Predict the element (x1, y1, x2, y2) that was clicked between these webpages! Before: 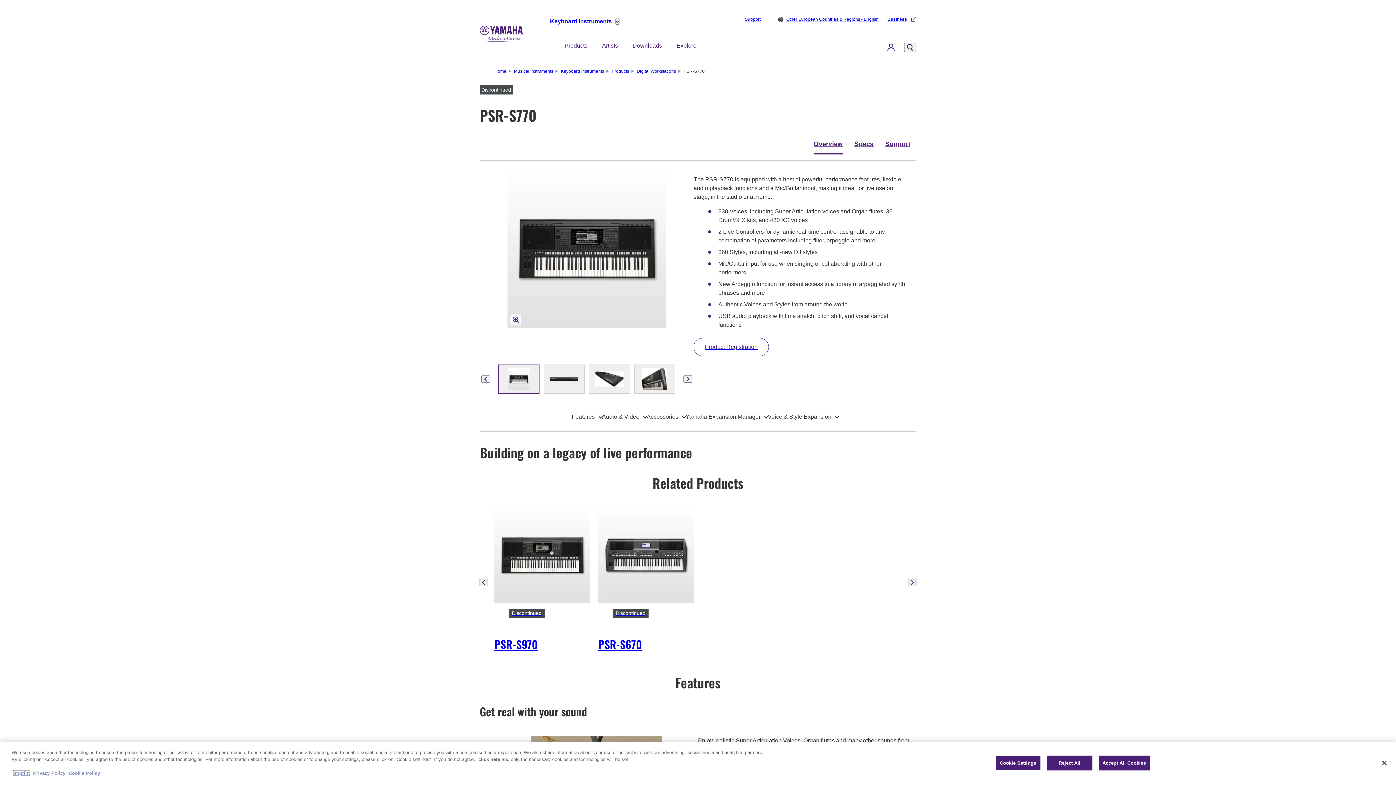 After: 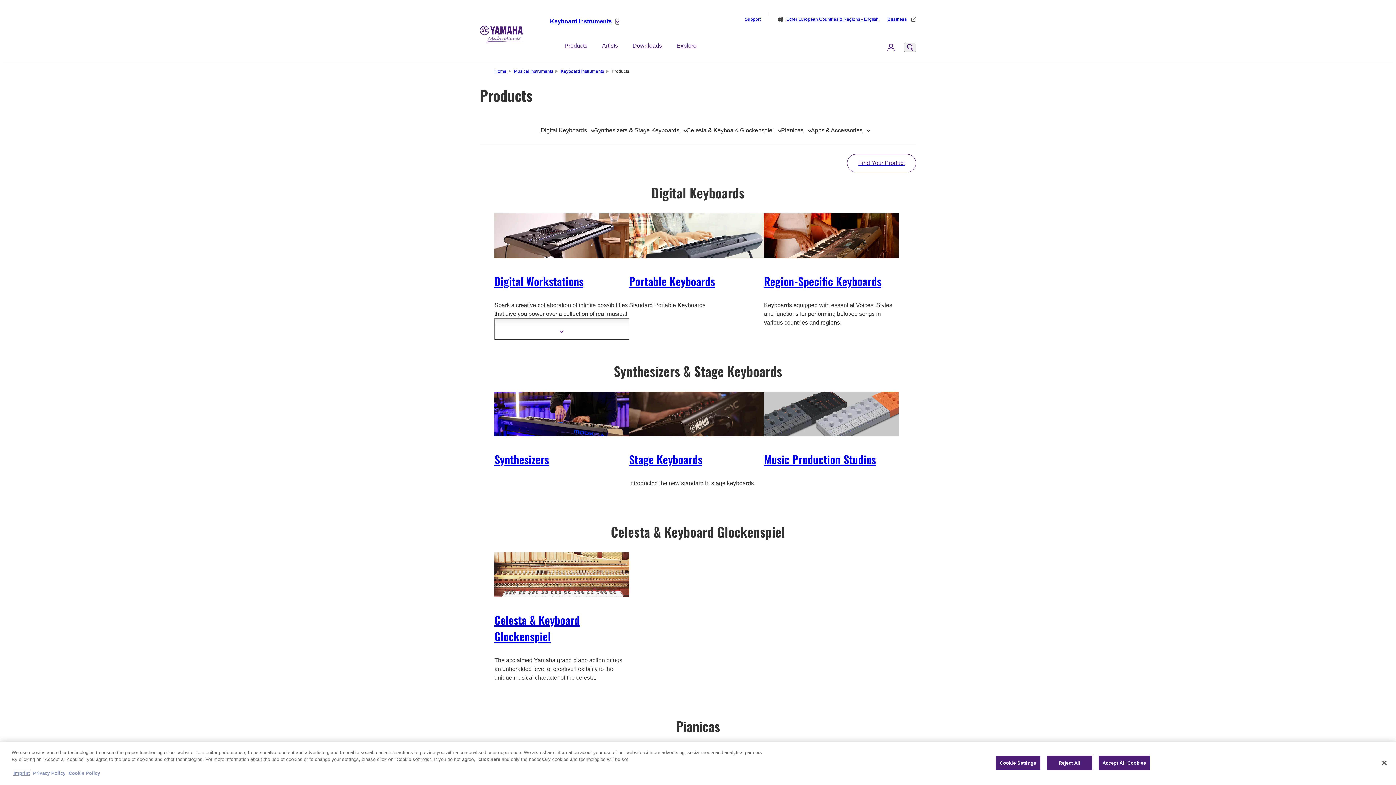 Action: label: Products bbox: (606, 68, 629, 74)